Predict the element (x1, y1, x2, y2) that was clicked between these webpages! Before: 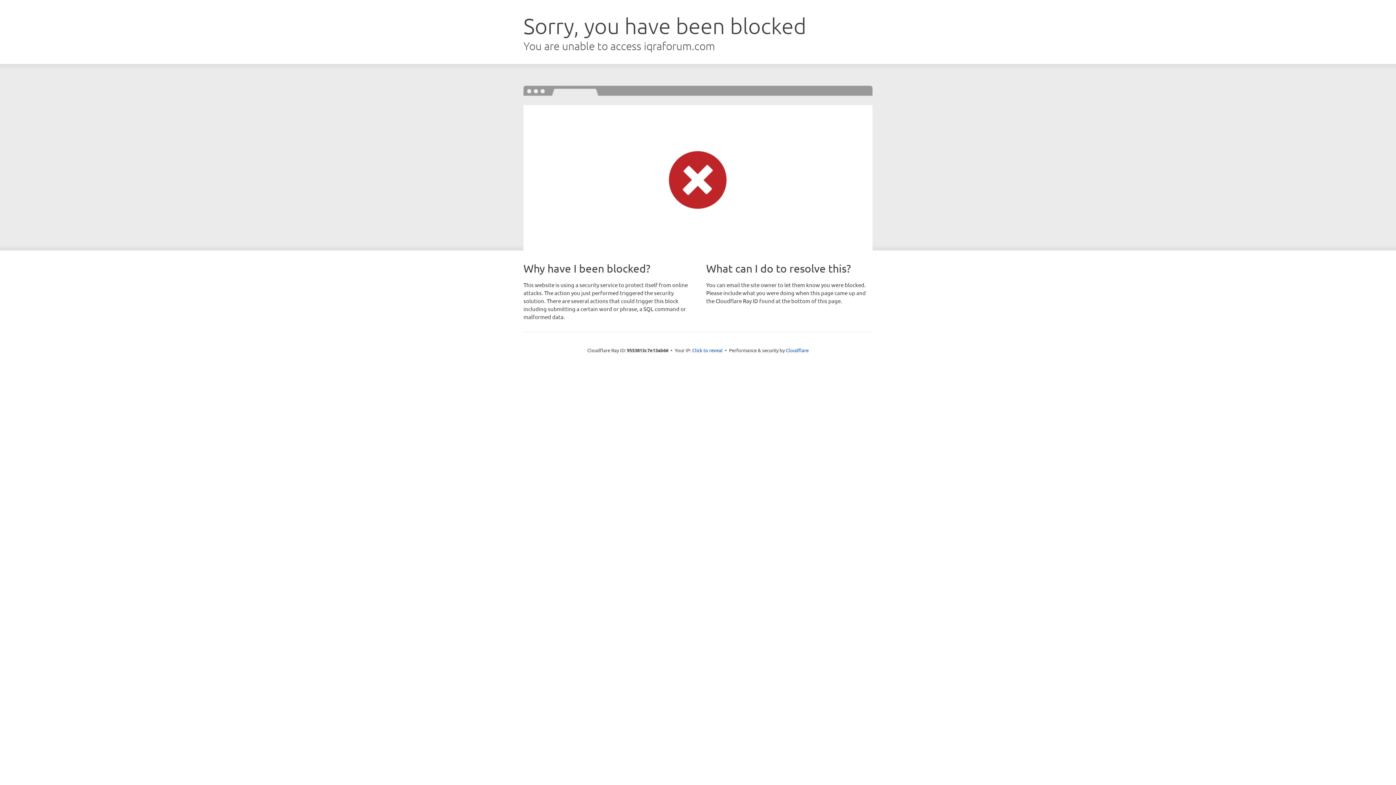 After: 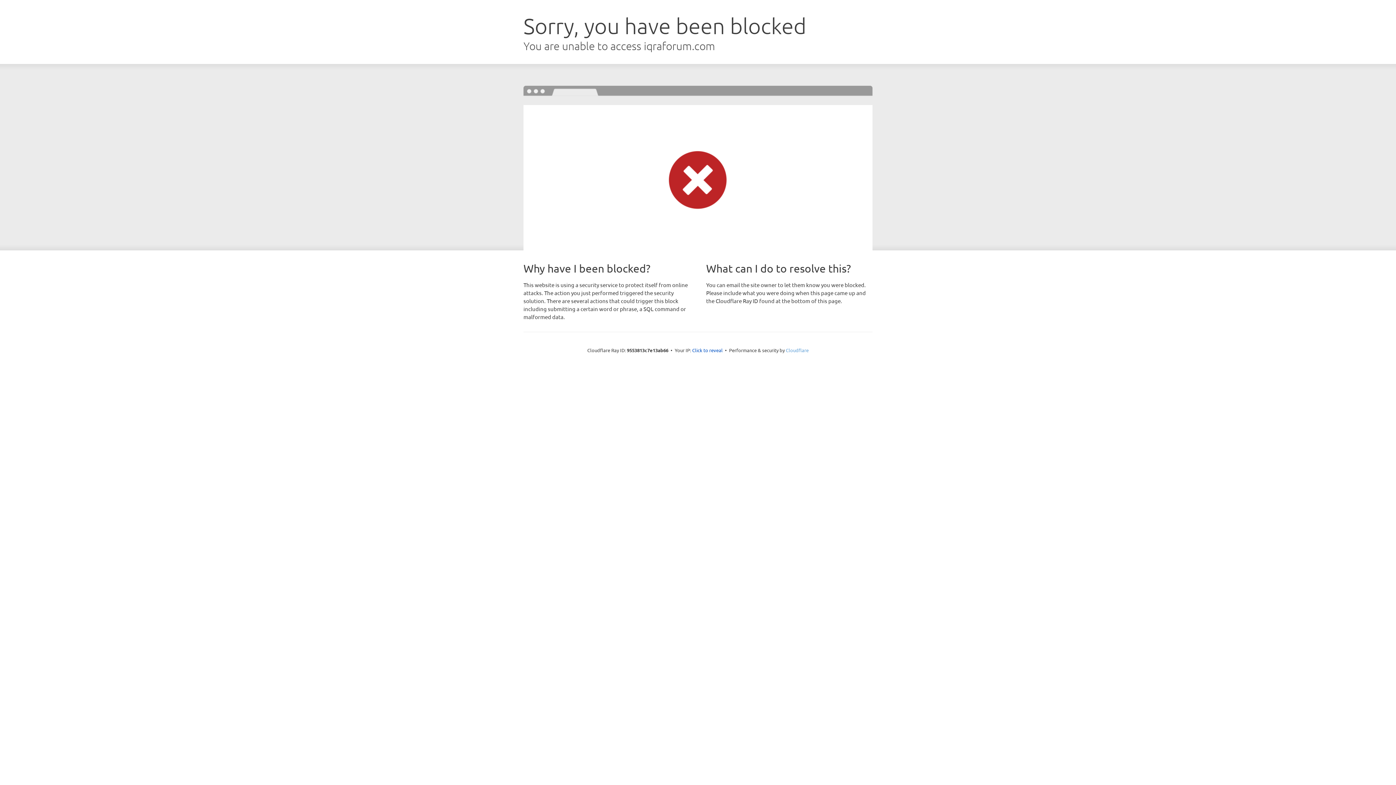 Action: bbox: (786, 347, 808, 353) label: Cloudflare